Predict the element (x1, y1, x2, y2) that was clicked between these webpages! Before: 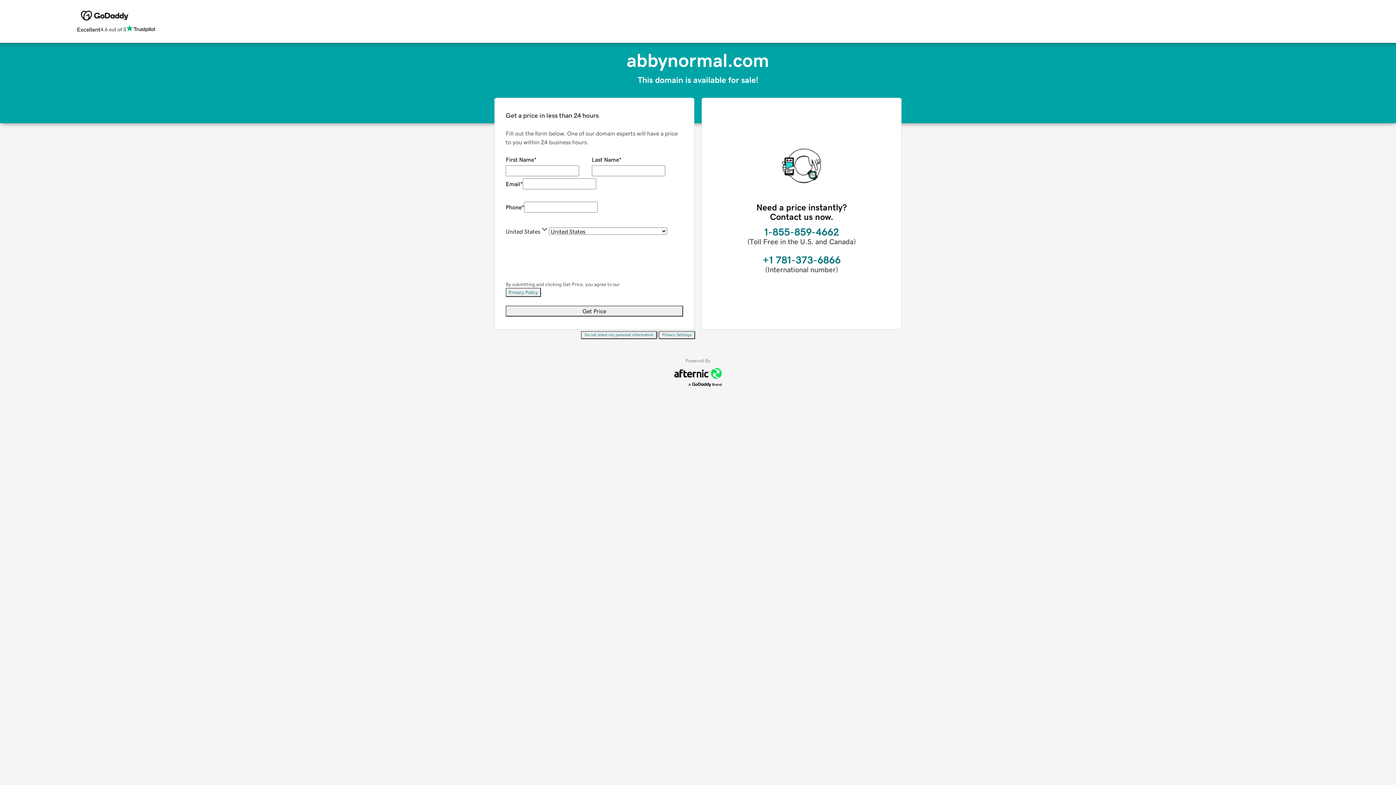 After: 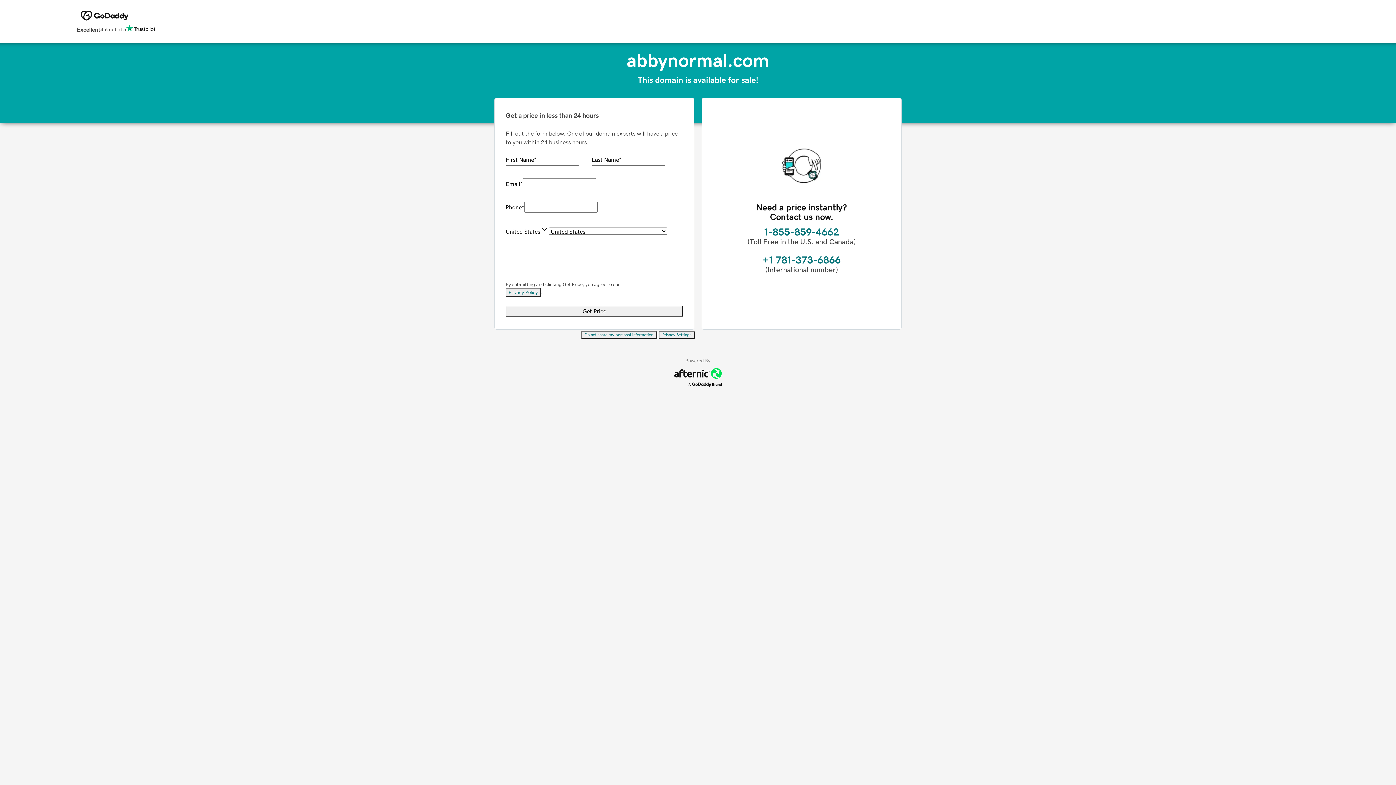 Action: label: Privacy Policy bbox: (505, 288, 541, 297)